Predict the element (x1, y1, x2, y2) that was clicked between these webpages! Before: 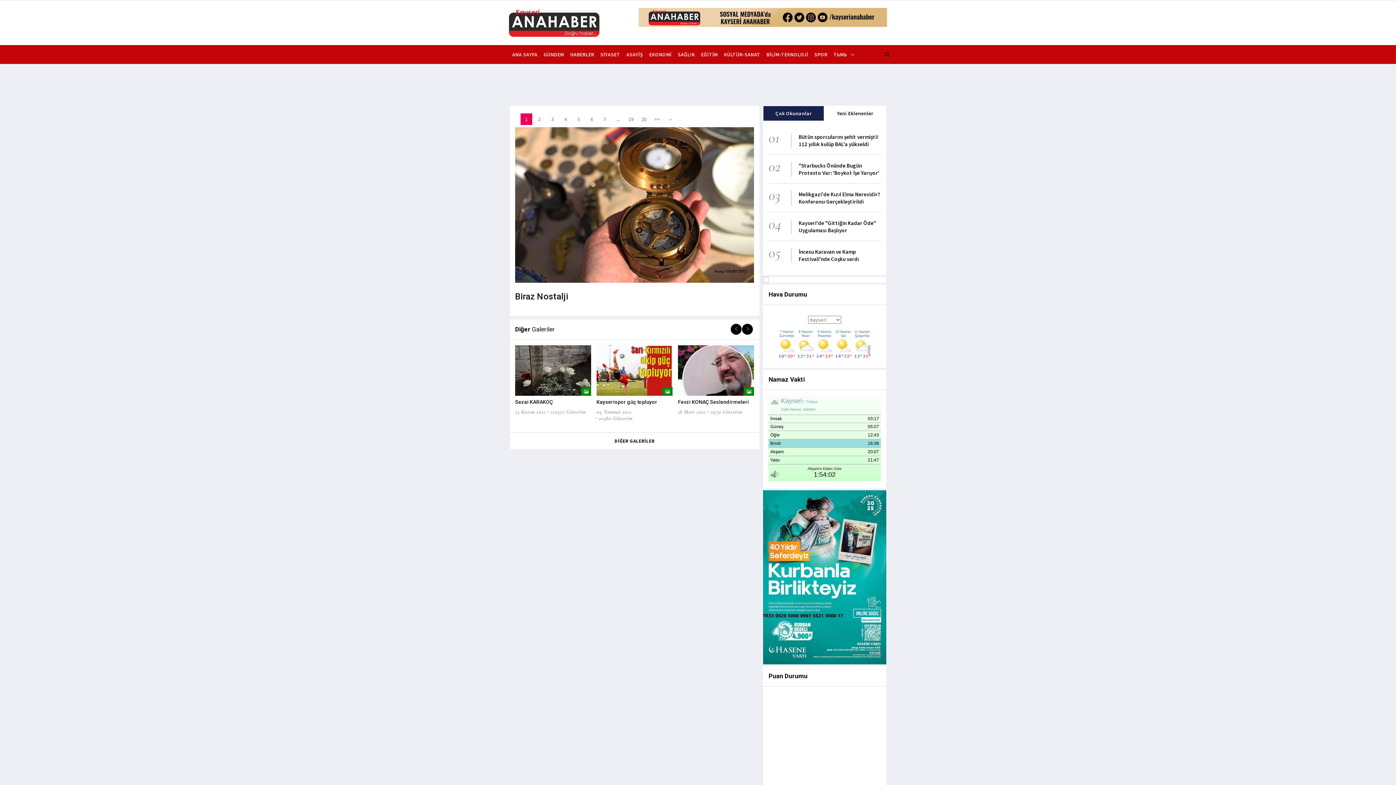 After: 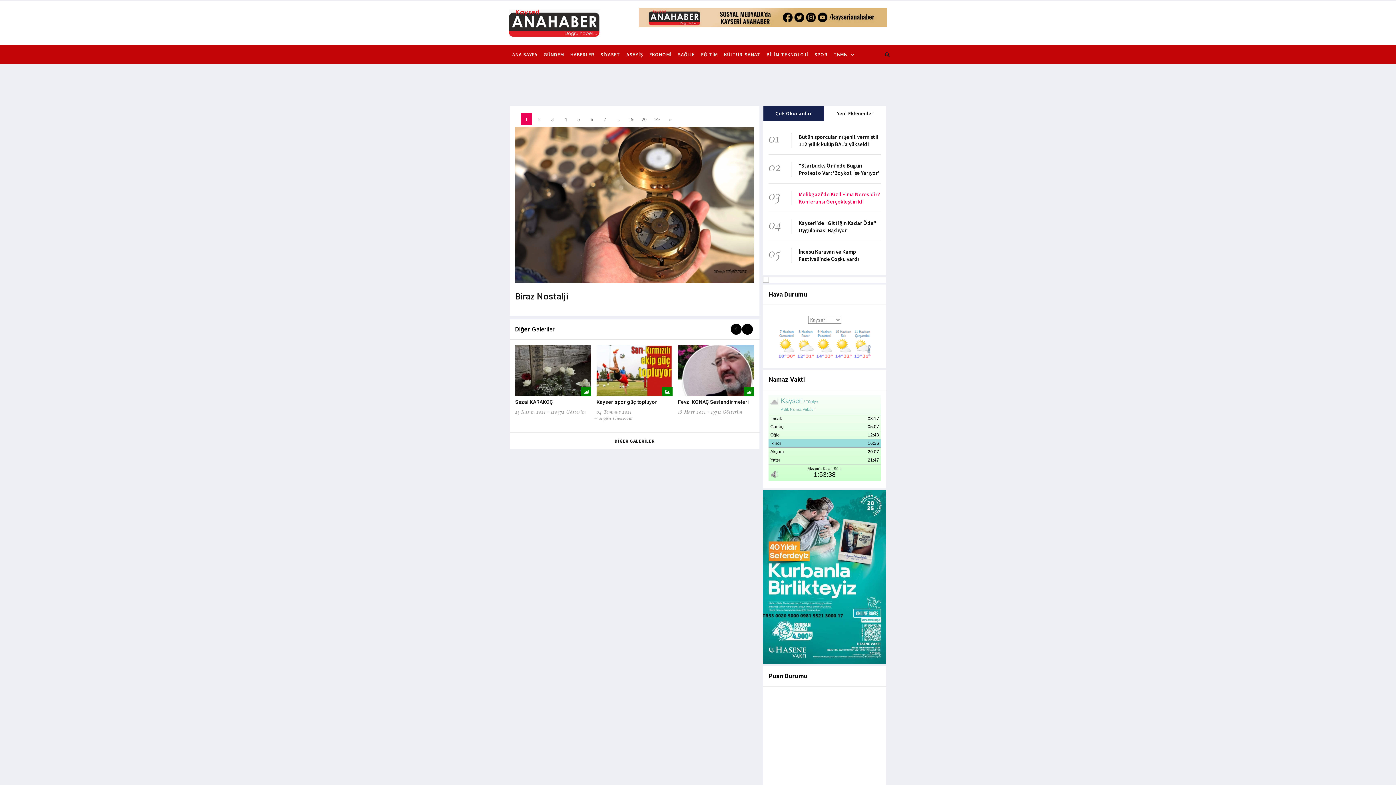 Action: bbox: (798, 190, 880, 204) label: Melikgazi'de Kızıl Elma Neresidir? Konferansı Gerçekleştirildi